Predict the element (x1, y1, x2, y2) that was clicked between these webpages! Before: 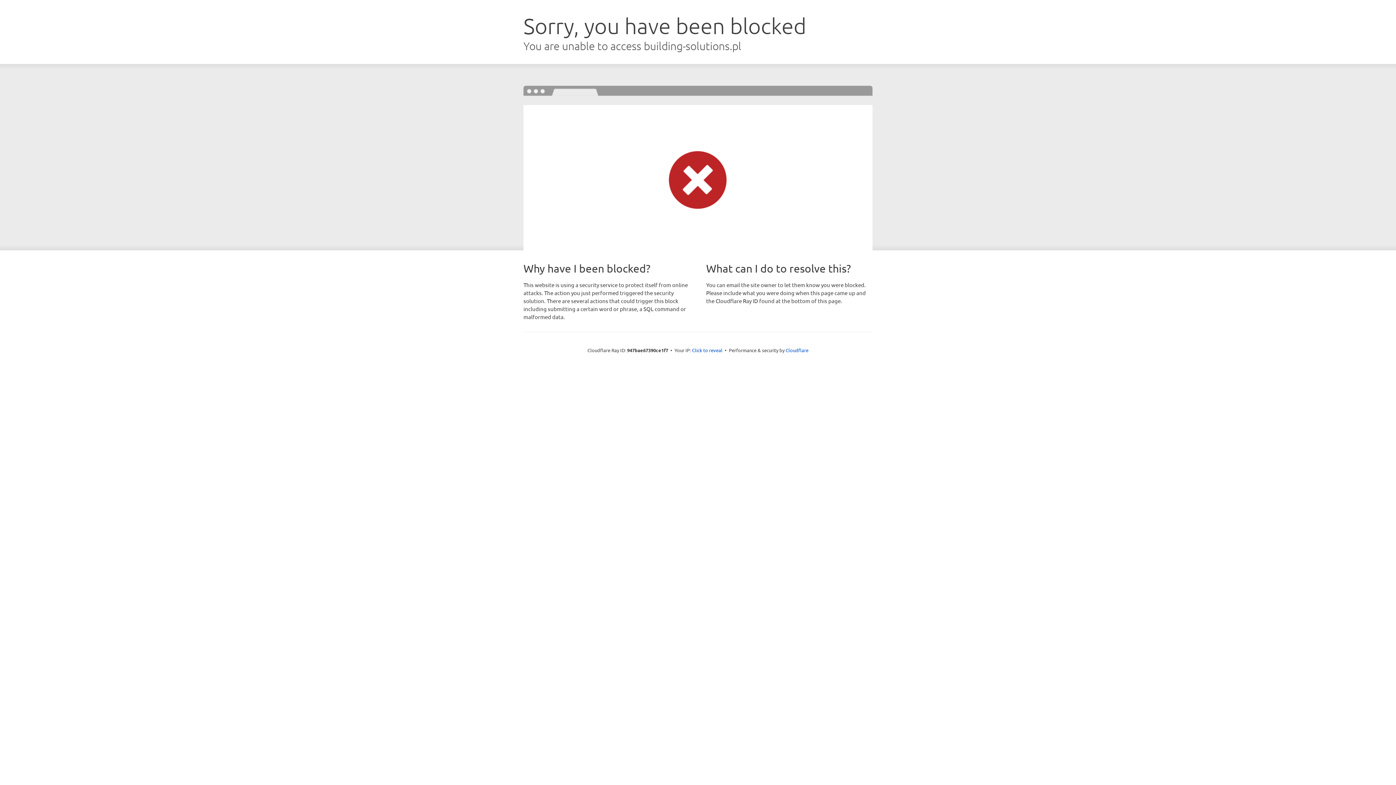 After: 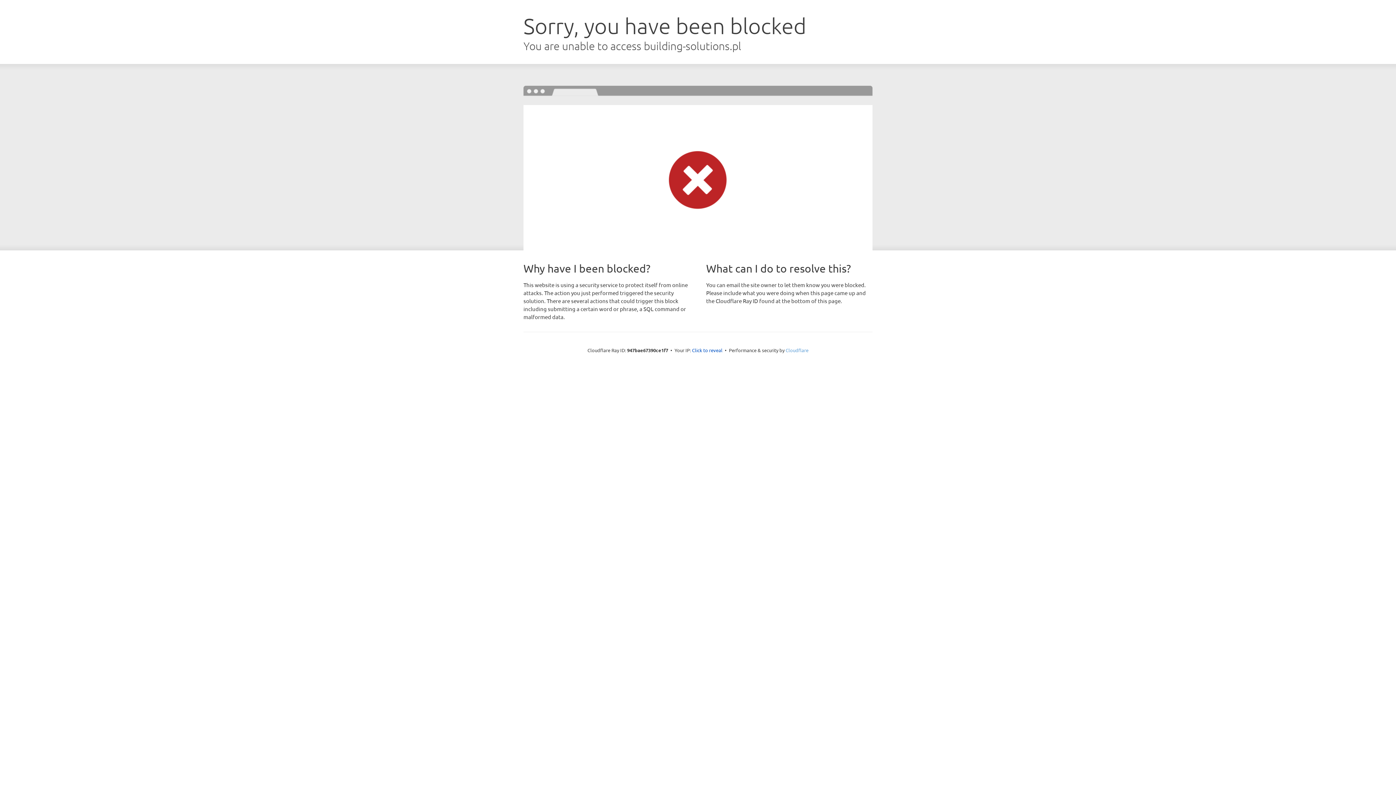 Action: label: Cloudflare bbox: (785, 347, 808, 353)